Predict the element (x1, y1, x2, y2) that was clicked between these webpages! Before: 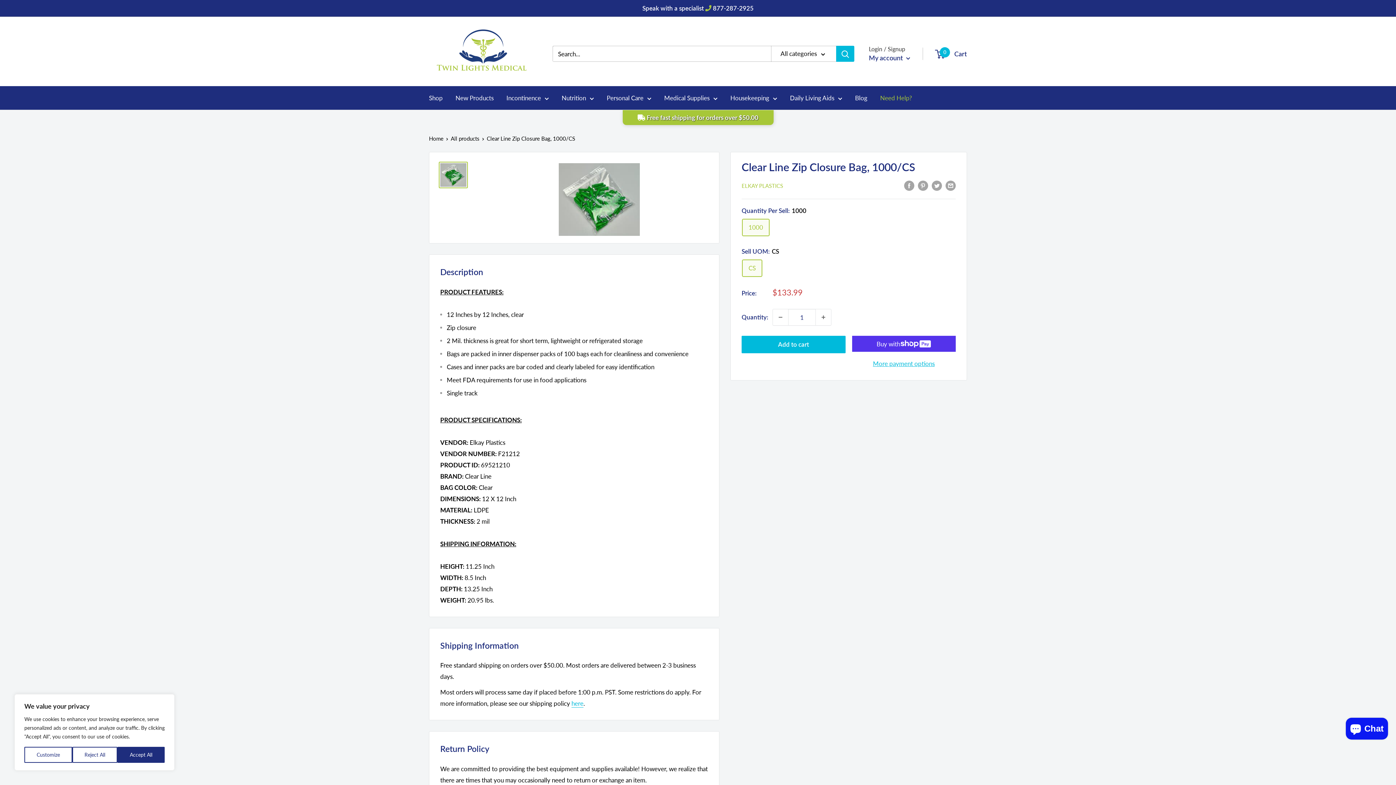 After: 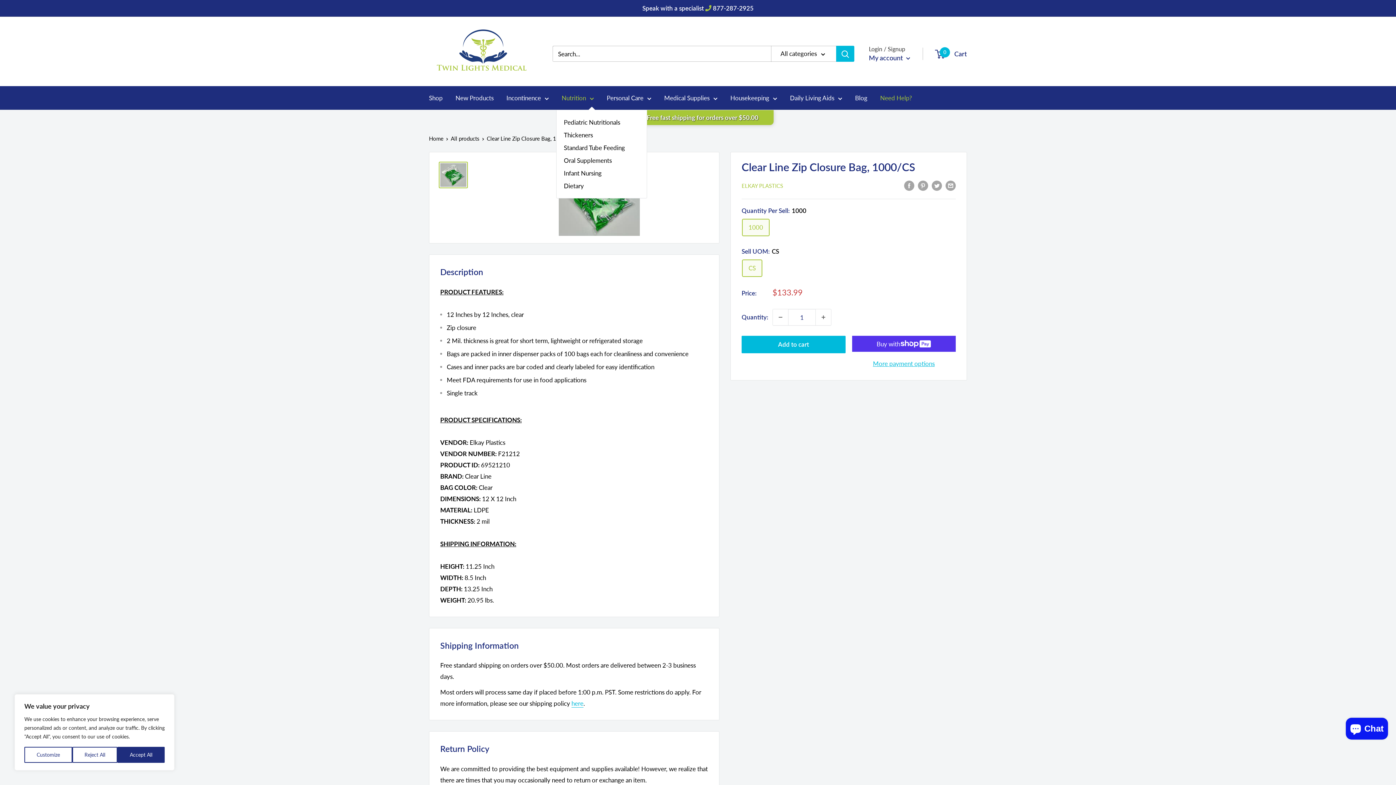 Action: bbox: (561, 92, 594, 103) label: Nutrition